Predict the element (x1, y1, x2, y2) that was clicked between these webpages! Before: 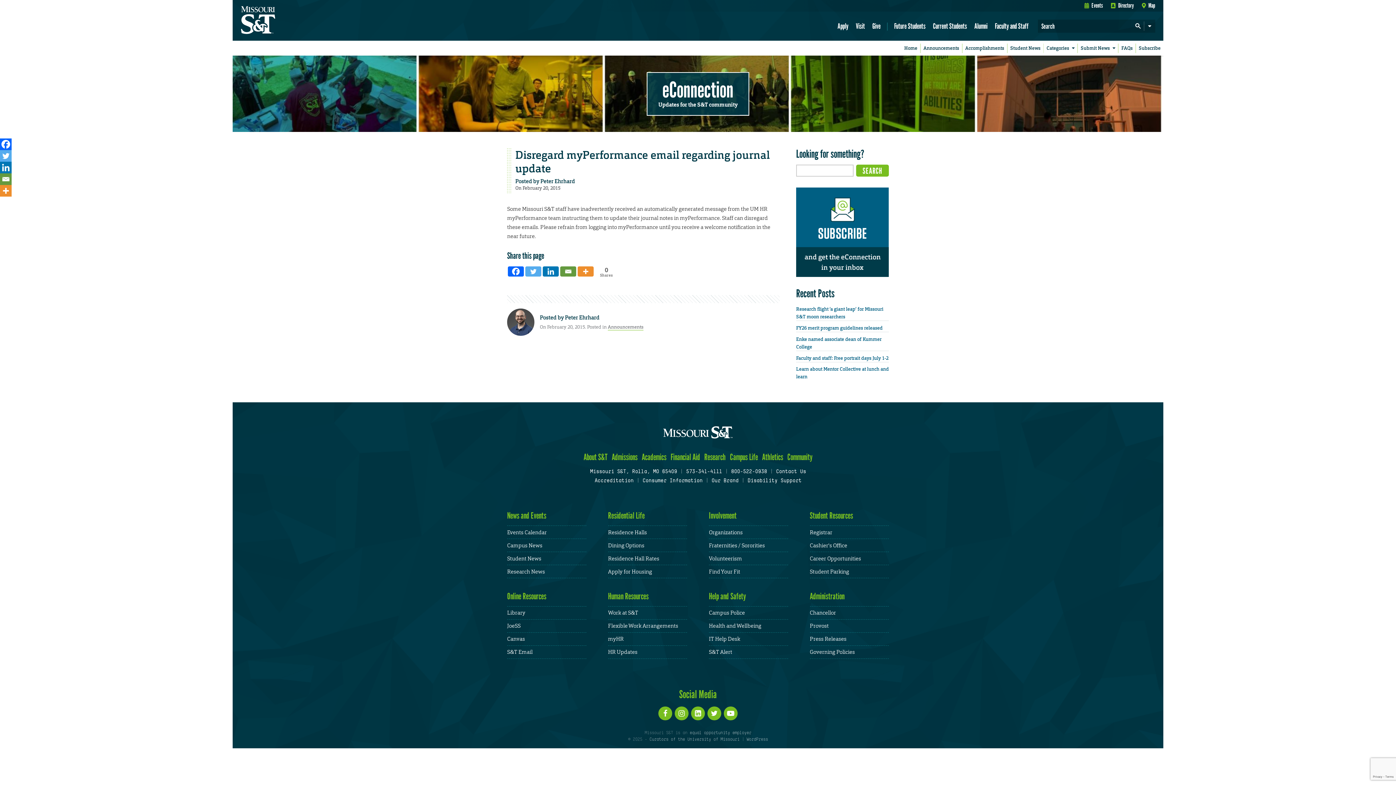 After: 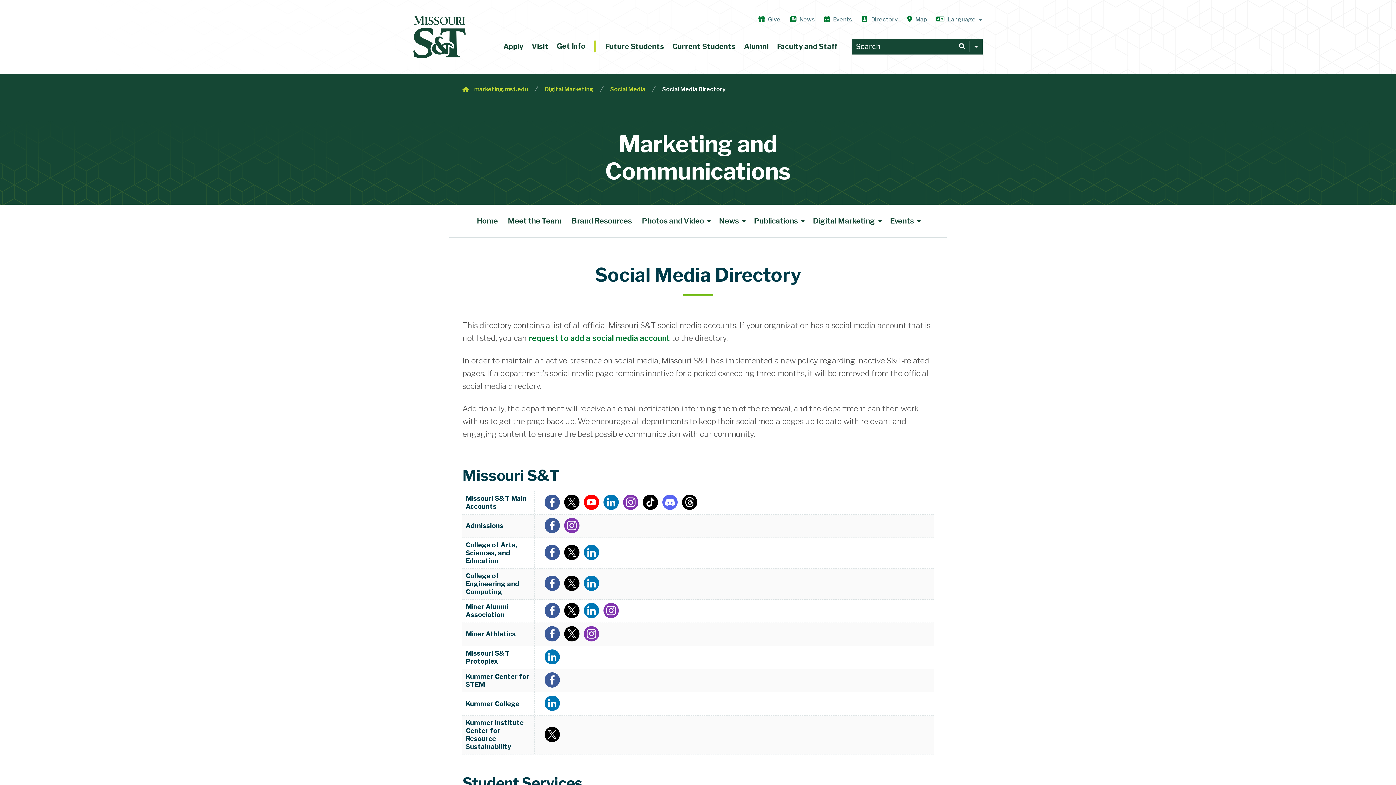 Action: label: Social Media bbox: (679, 688, 717, 701)